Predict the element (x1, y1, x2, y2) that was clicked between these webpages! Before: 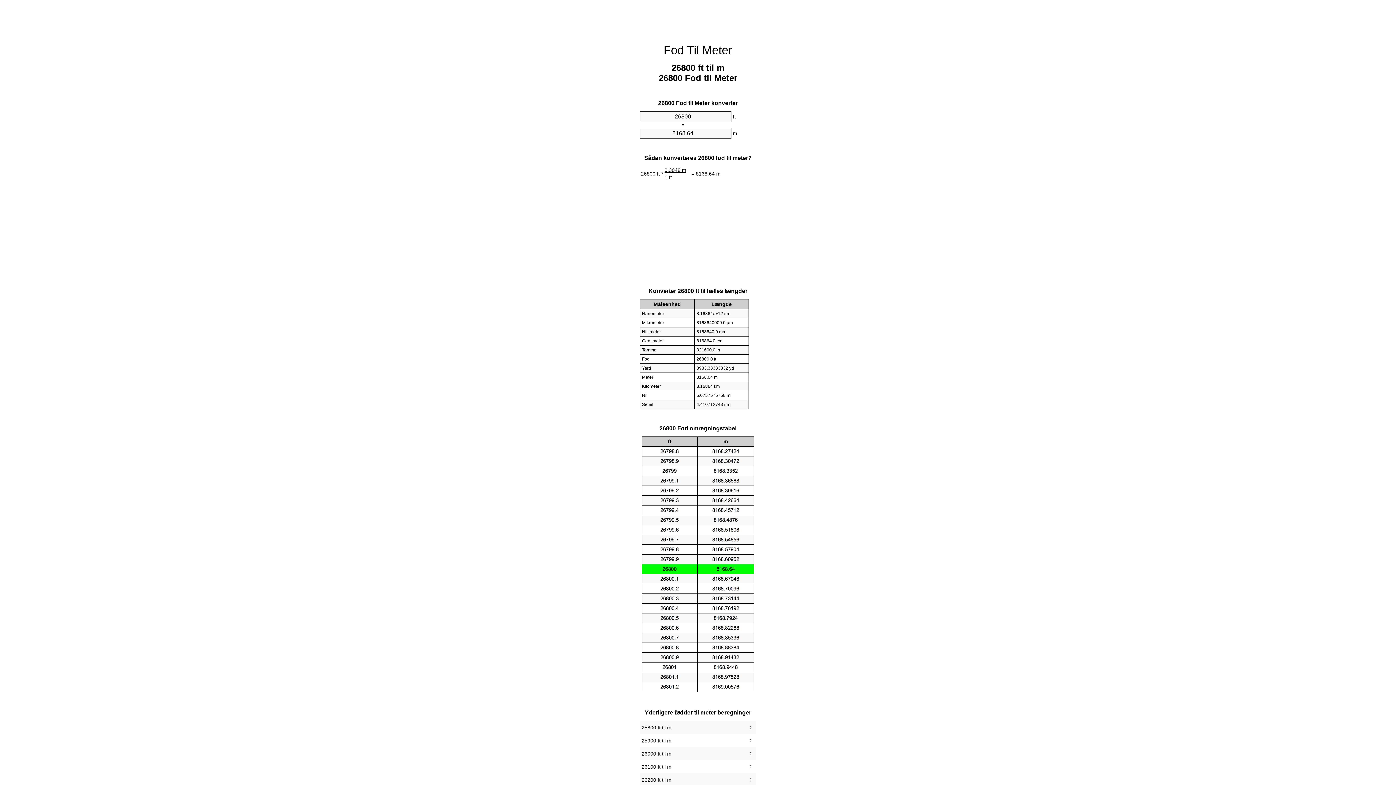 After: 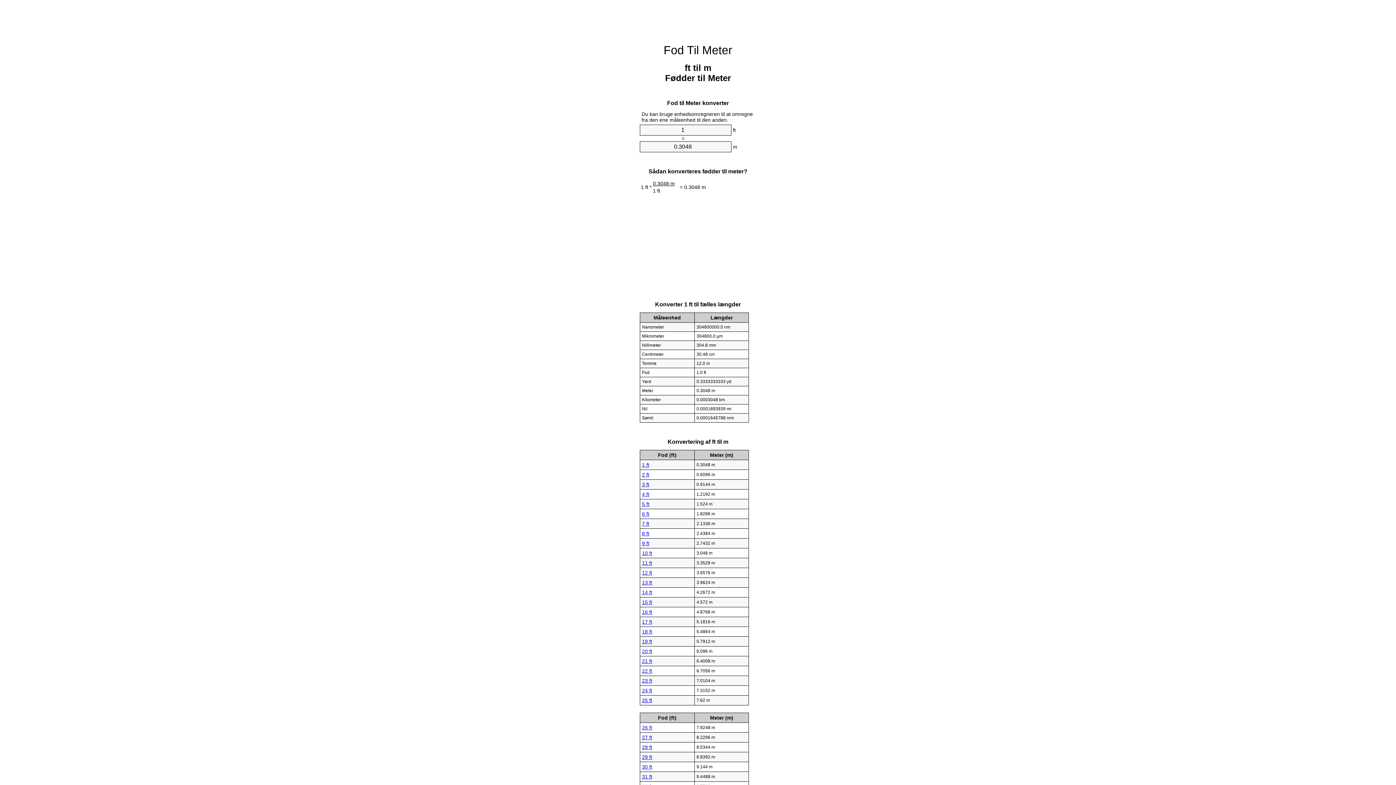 Action: label: Fod Til Meter bbox: (663, 43, 732, 56)